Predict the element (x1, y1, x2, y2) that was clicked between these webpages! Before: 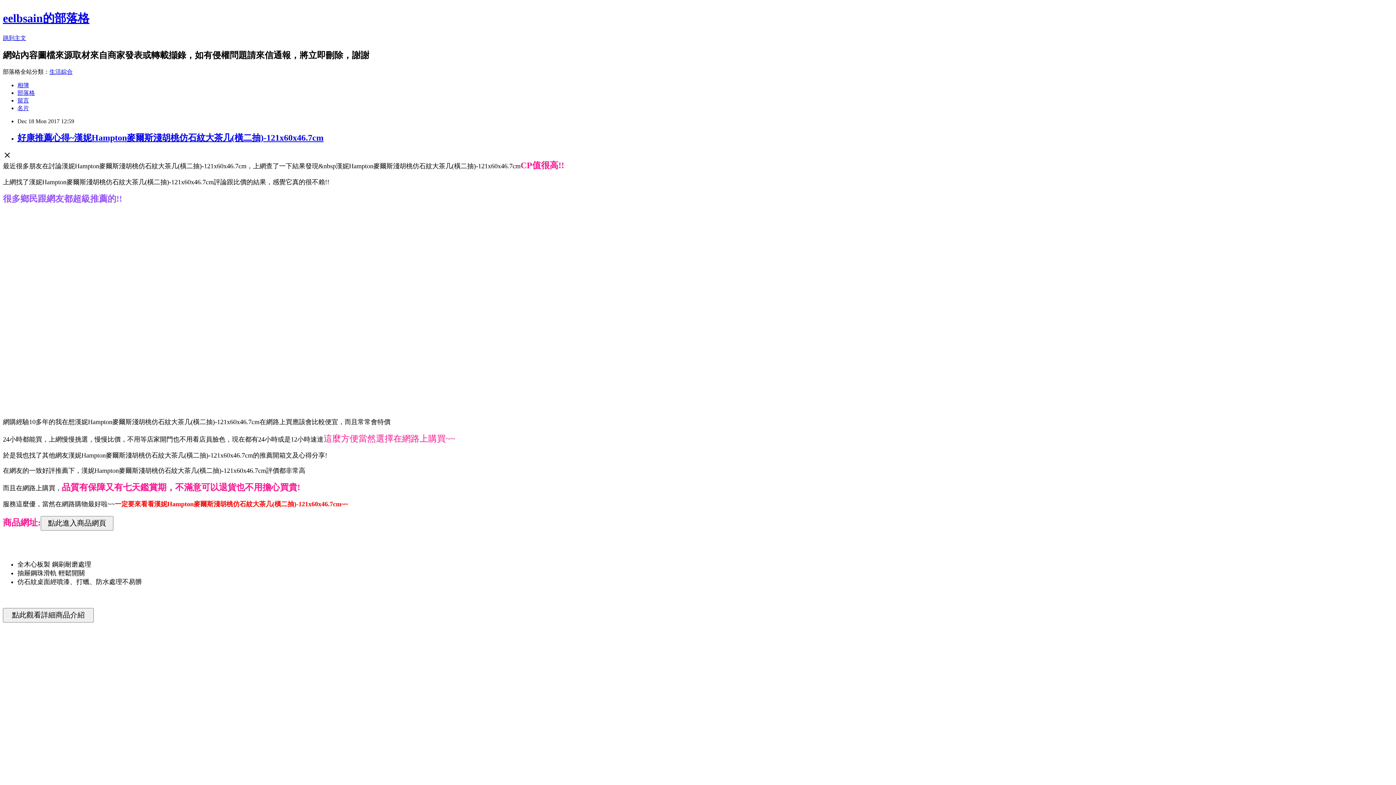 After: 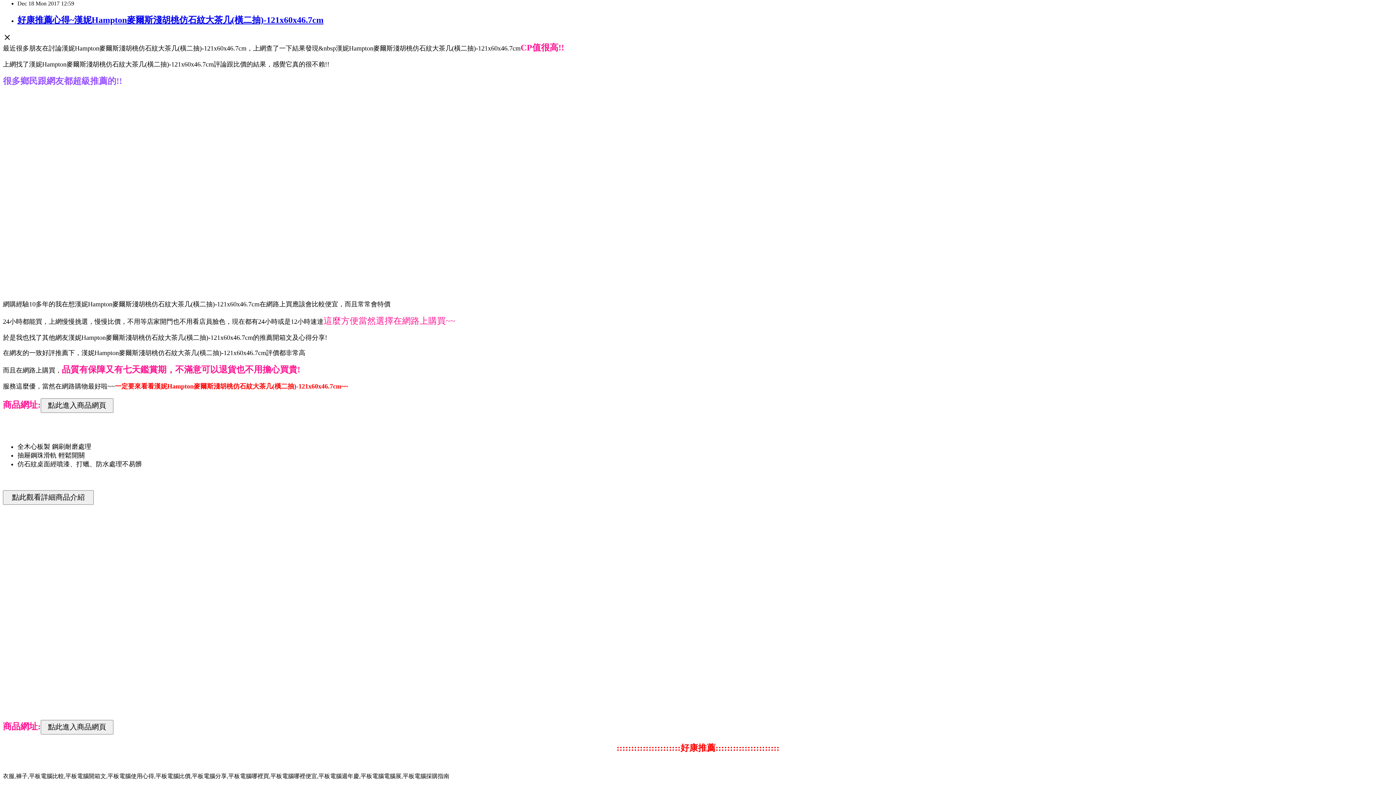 Action: bbox: (2, 34, 26, 41) label: 跳到主文